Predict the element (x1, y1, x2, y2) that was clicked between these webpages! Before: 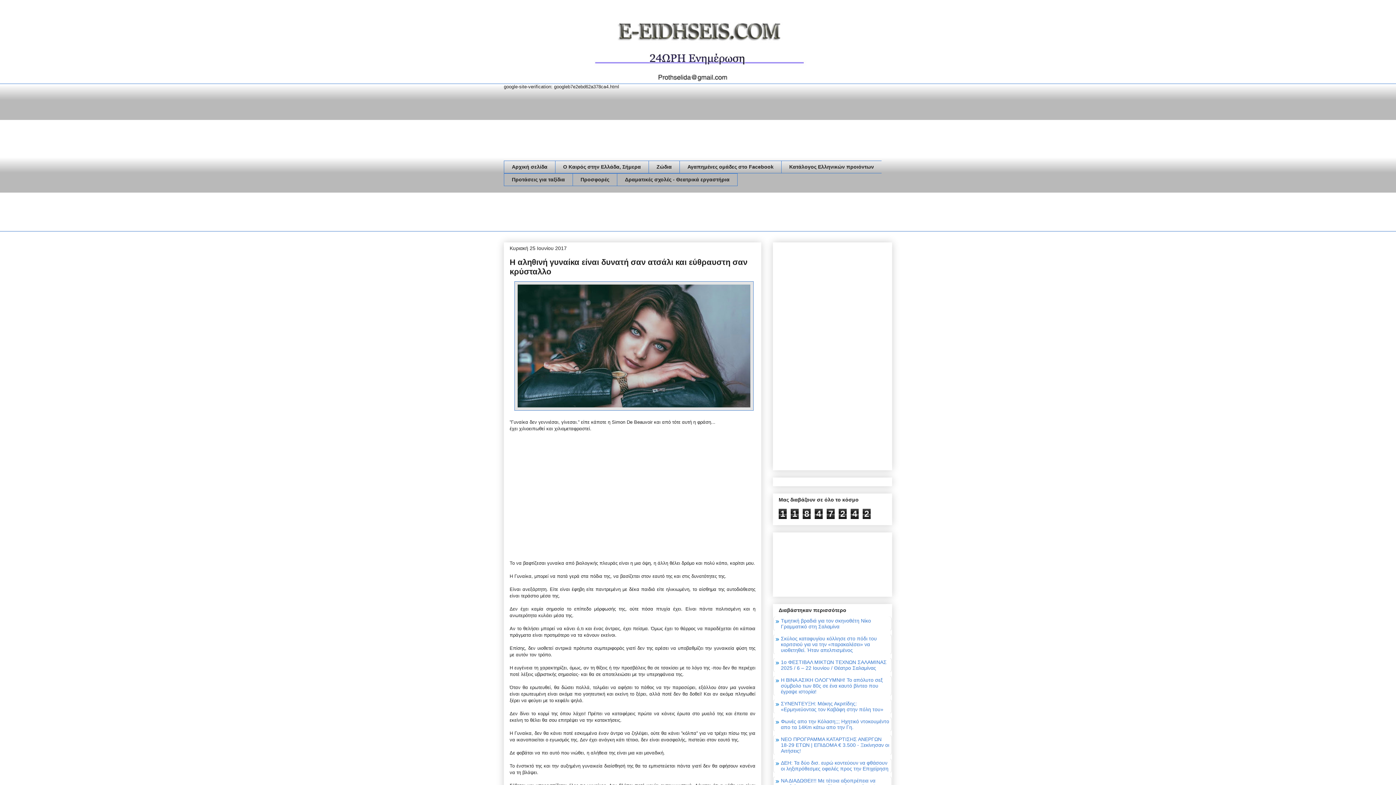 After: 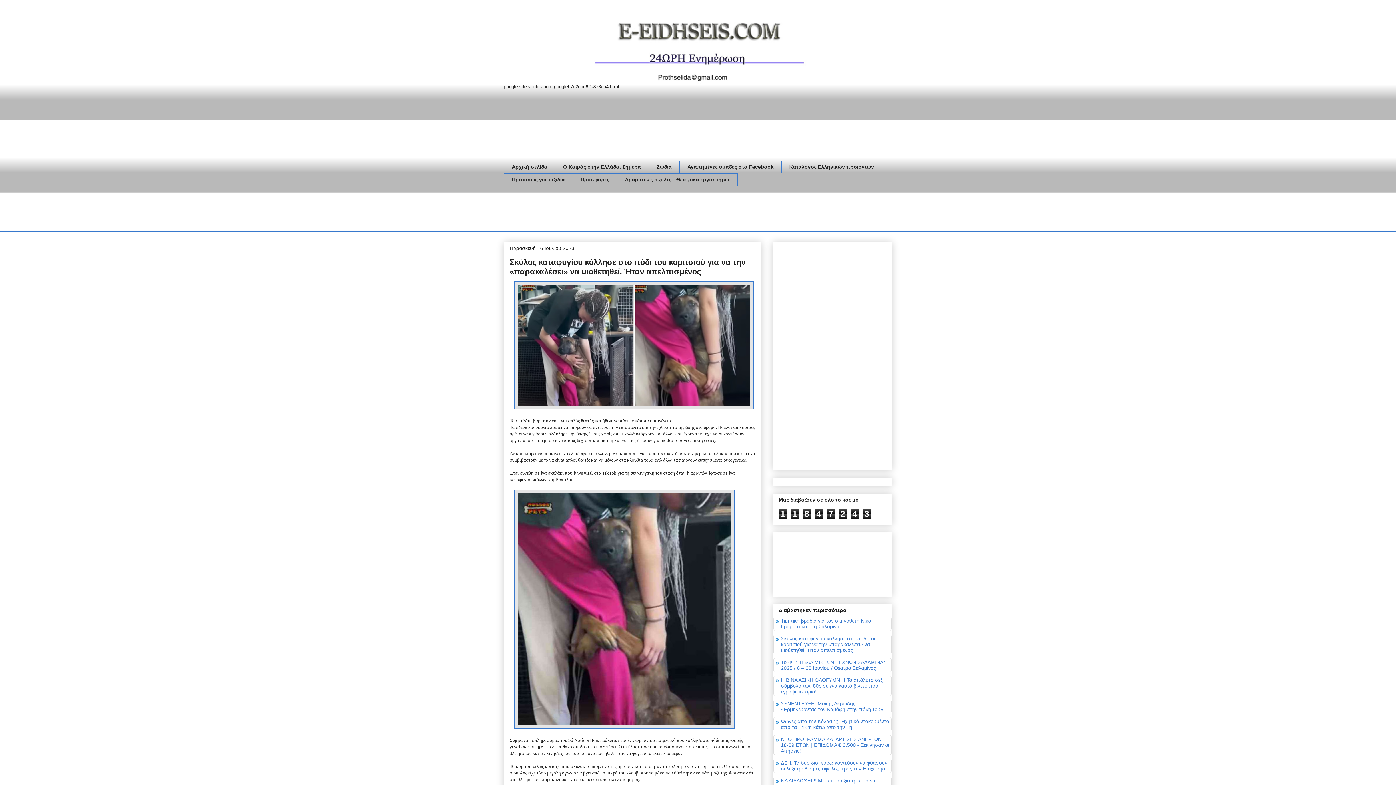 Action: label: Σκύλος καταφυγίου κόλλησε στο πόδι του κοριτσιού για να την «παρακαλέσει» να υιοθετηθεί. Ήταν απελπισμένος bbox: (781, 636, 877, 653)